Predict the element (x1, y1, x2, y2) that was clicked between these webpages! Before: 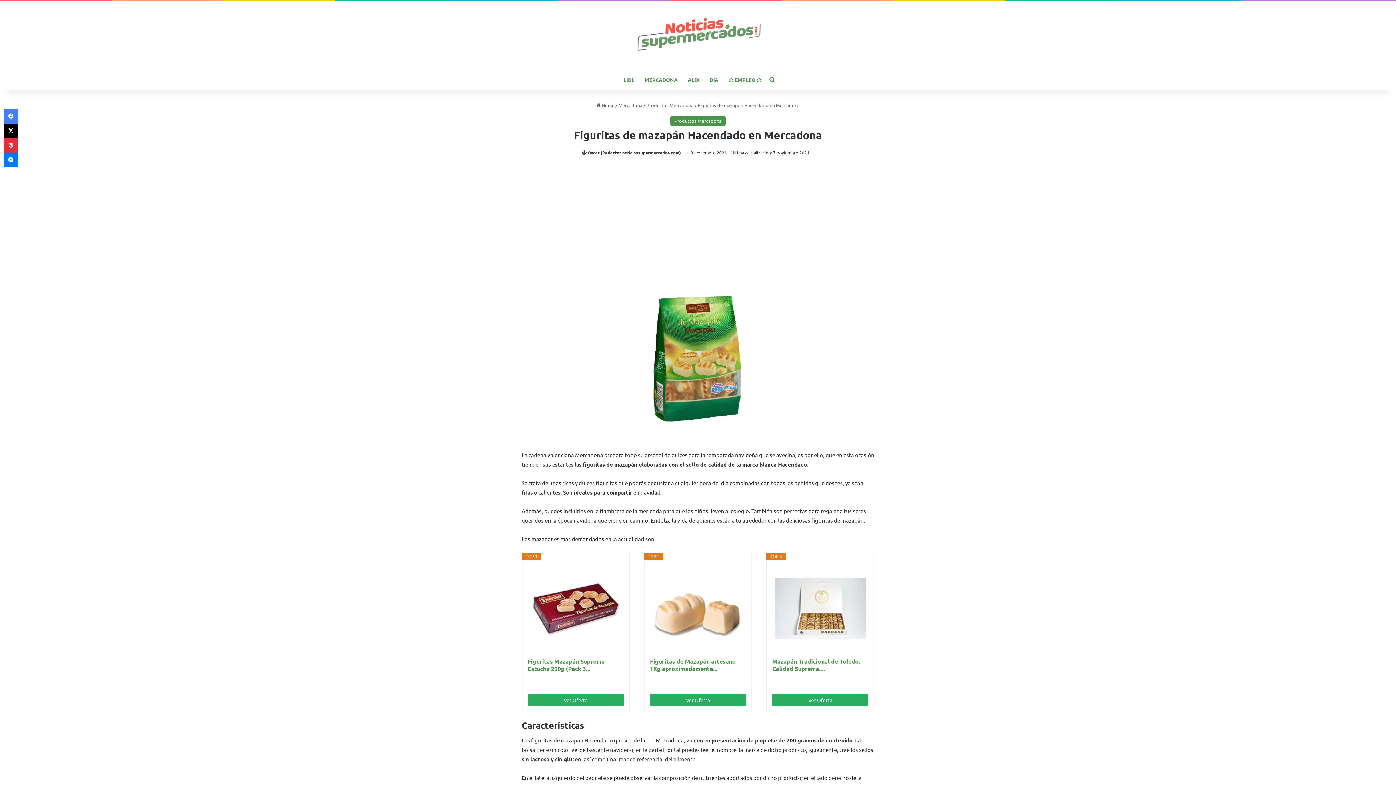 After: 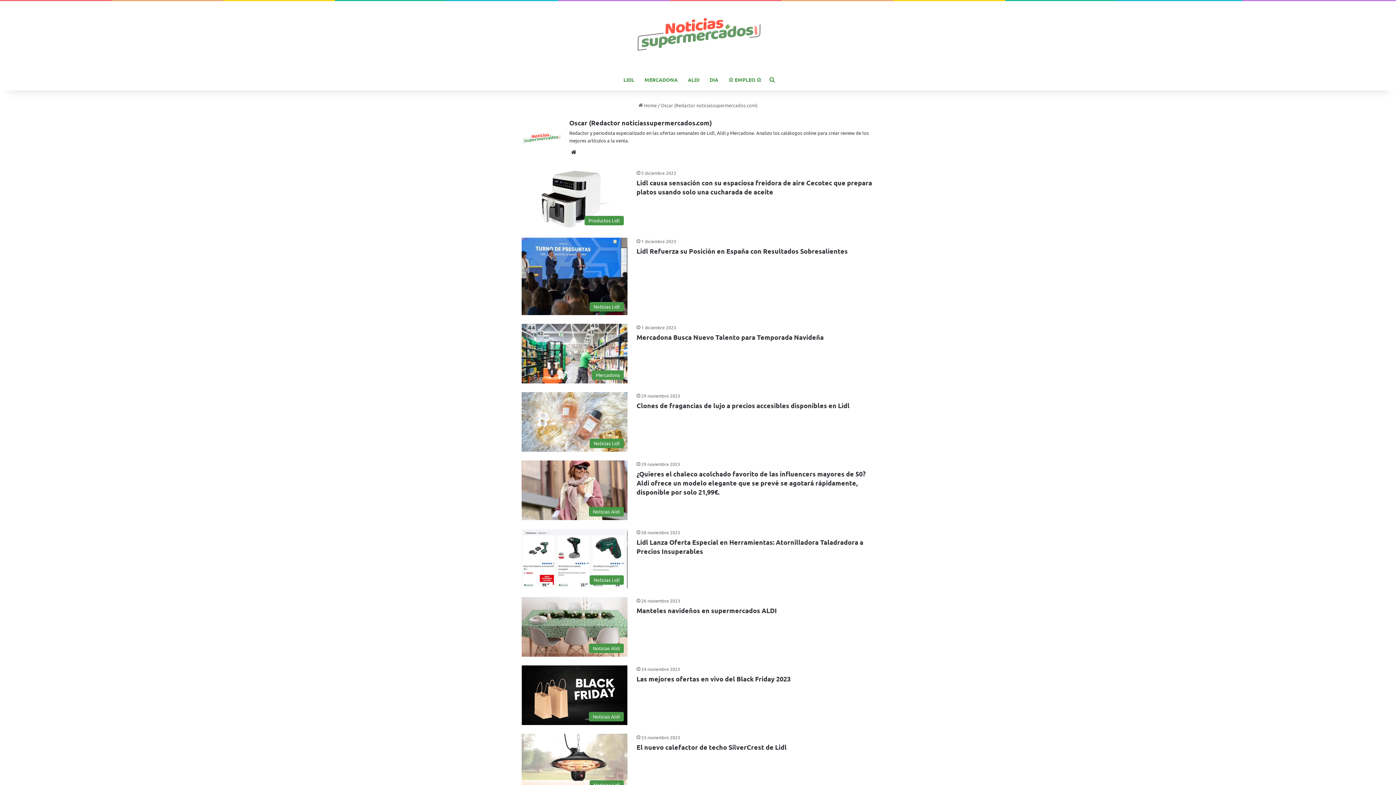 Action: bbox: (582, 149, 680, 155) label: Oscar (Redactor noticiassupermercados.com)